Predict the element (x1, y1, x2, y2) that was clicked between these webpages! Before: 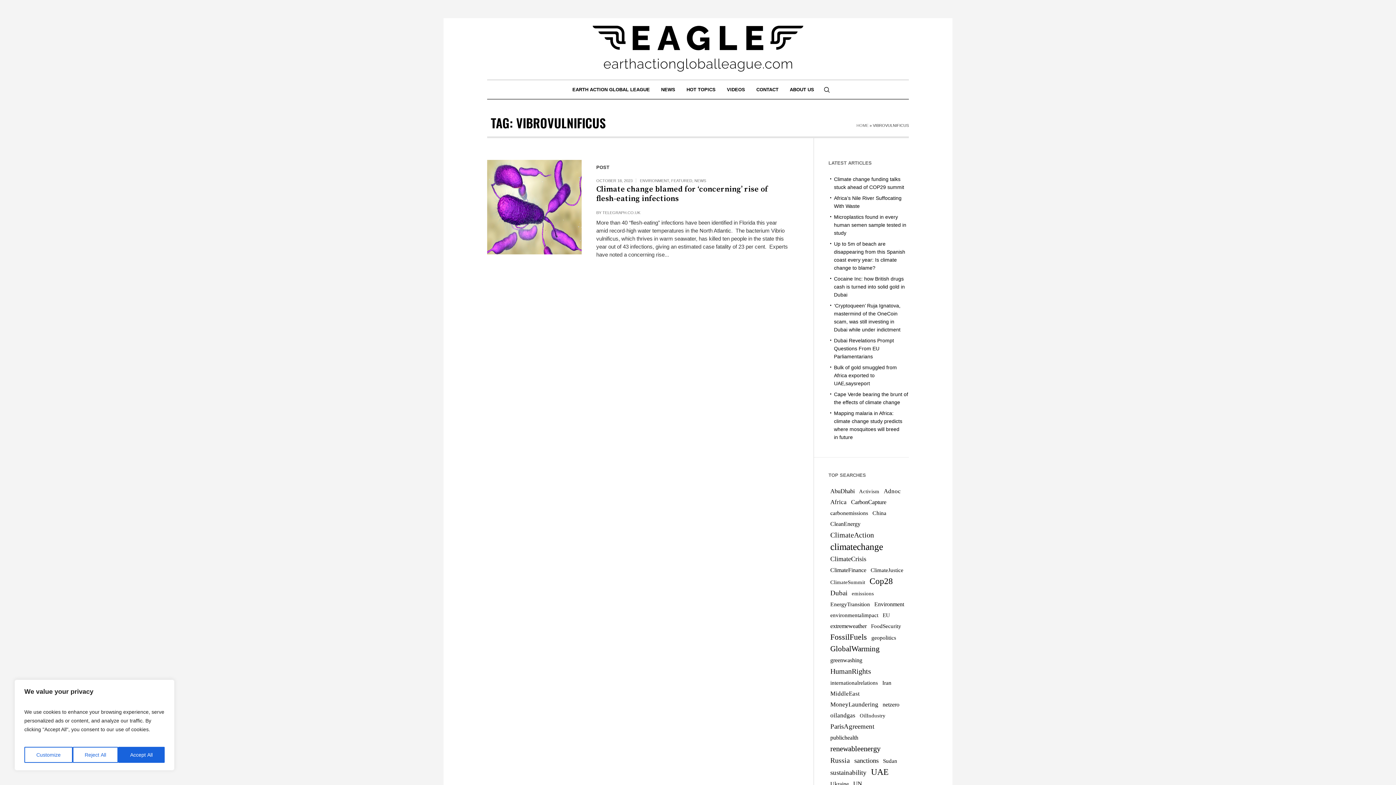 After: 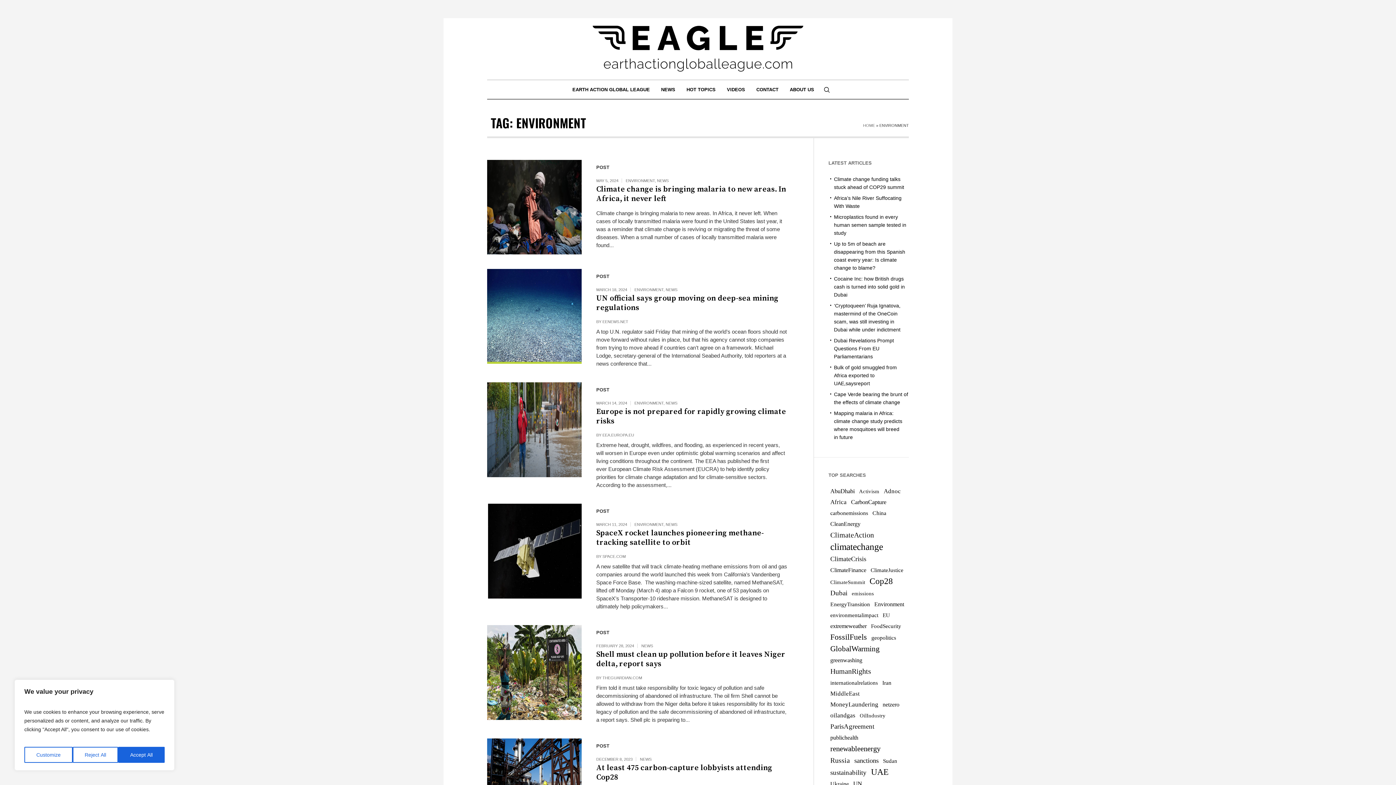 Action: bbox: (874, 599, 904, 610) label: Environment (28 items)